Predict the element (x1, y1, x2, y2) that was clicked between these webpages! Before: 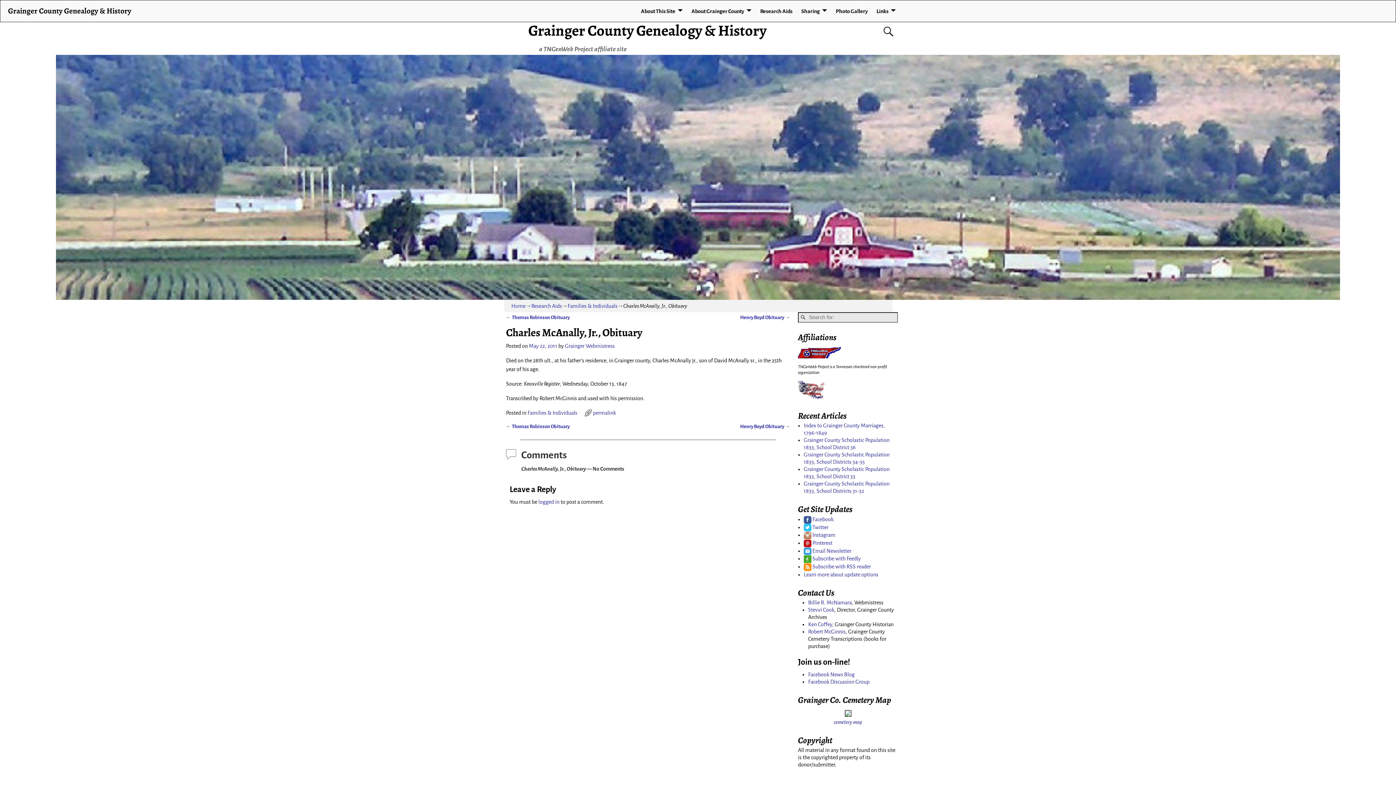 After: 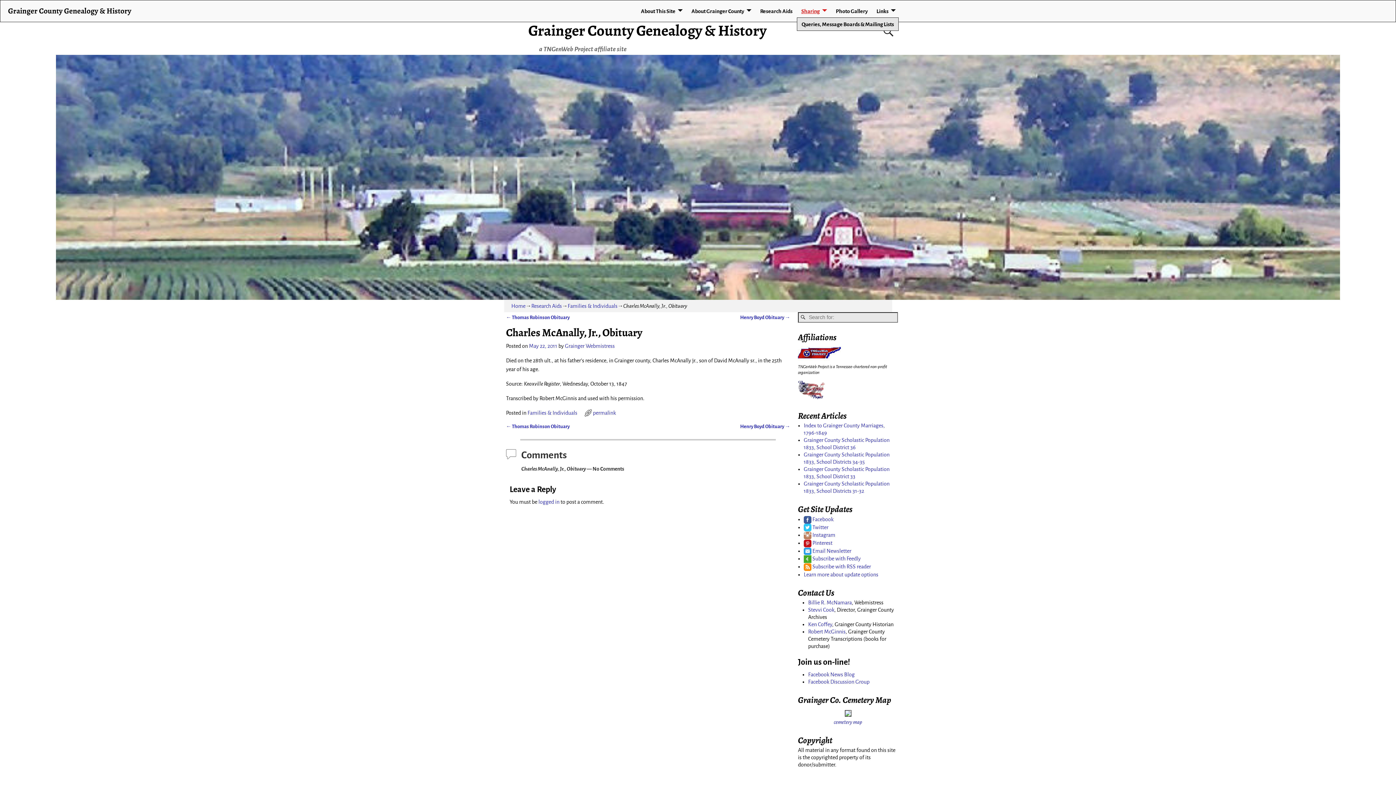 Action: label: Sharing bbox: (797, 4, 831, 17)